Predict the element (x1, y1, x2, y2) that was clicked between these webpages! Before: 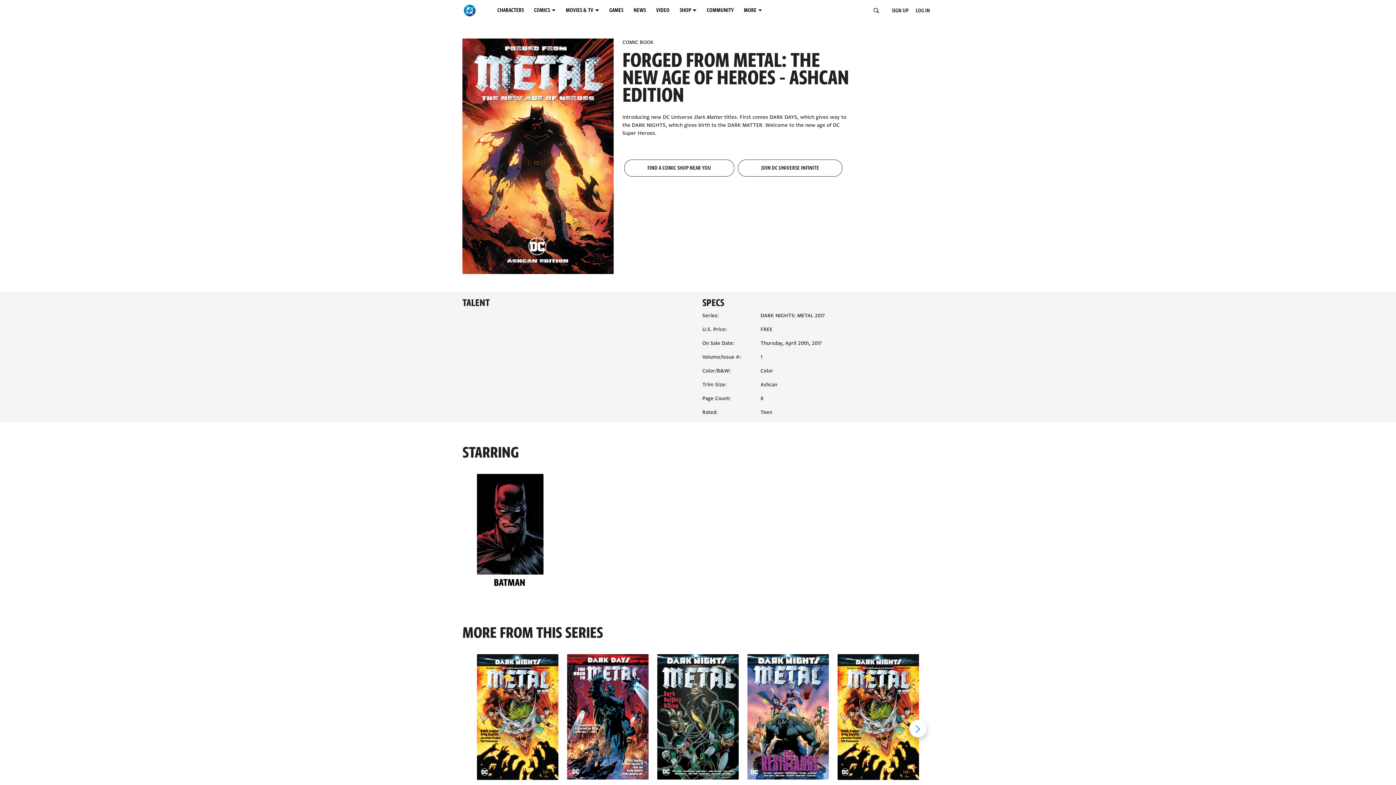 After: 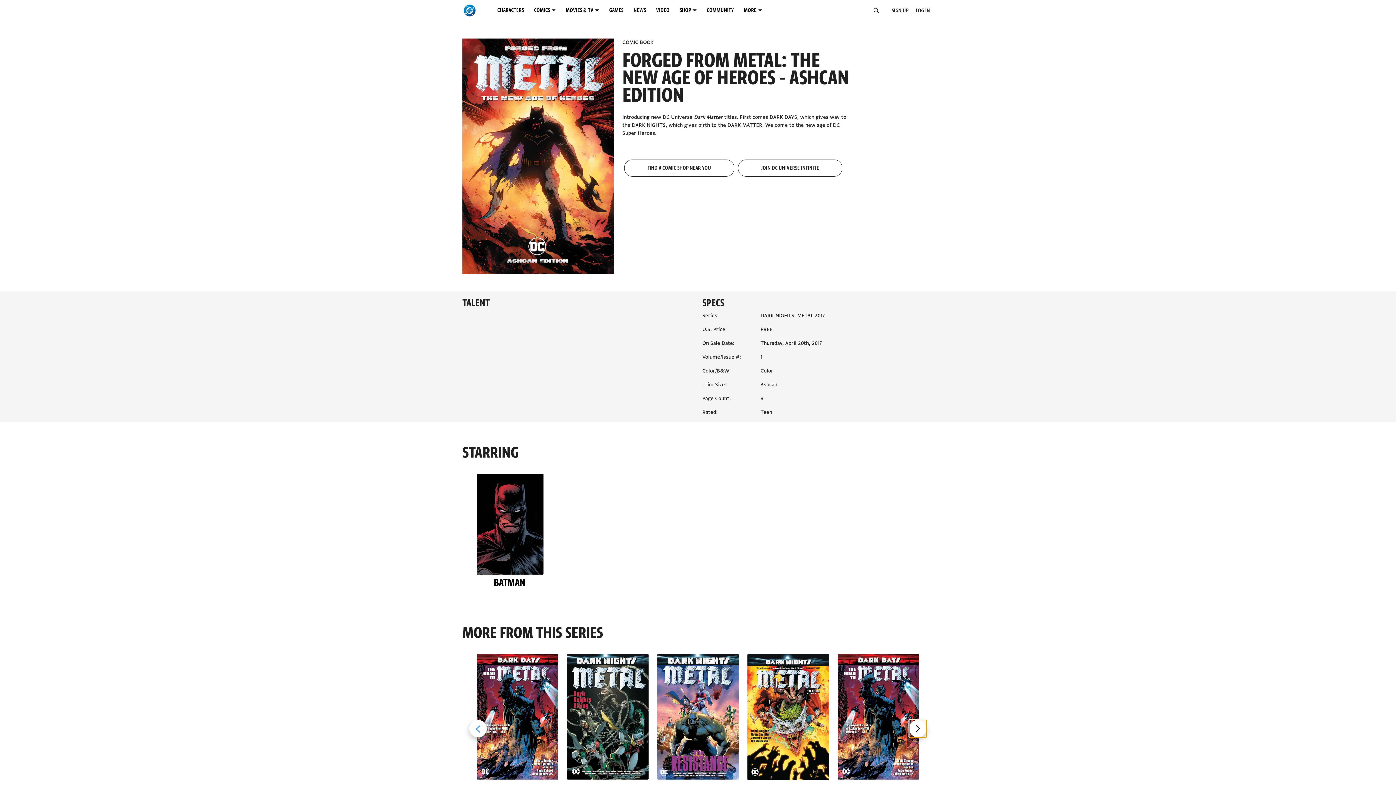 Action: label: Next item bbox: (909, 720, 926, 737)